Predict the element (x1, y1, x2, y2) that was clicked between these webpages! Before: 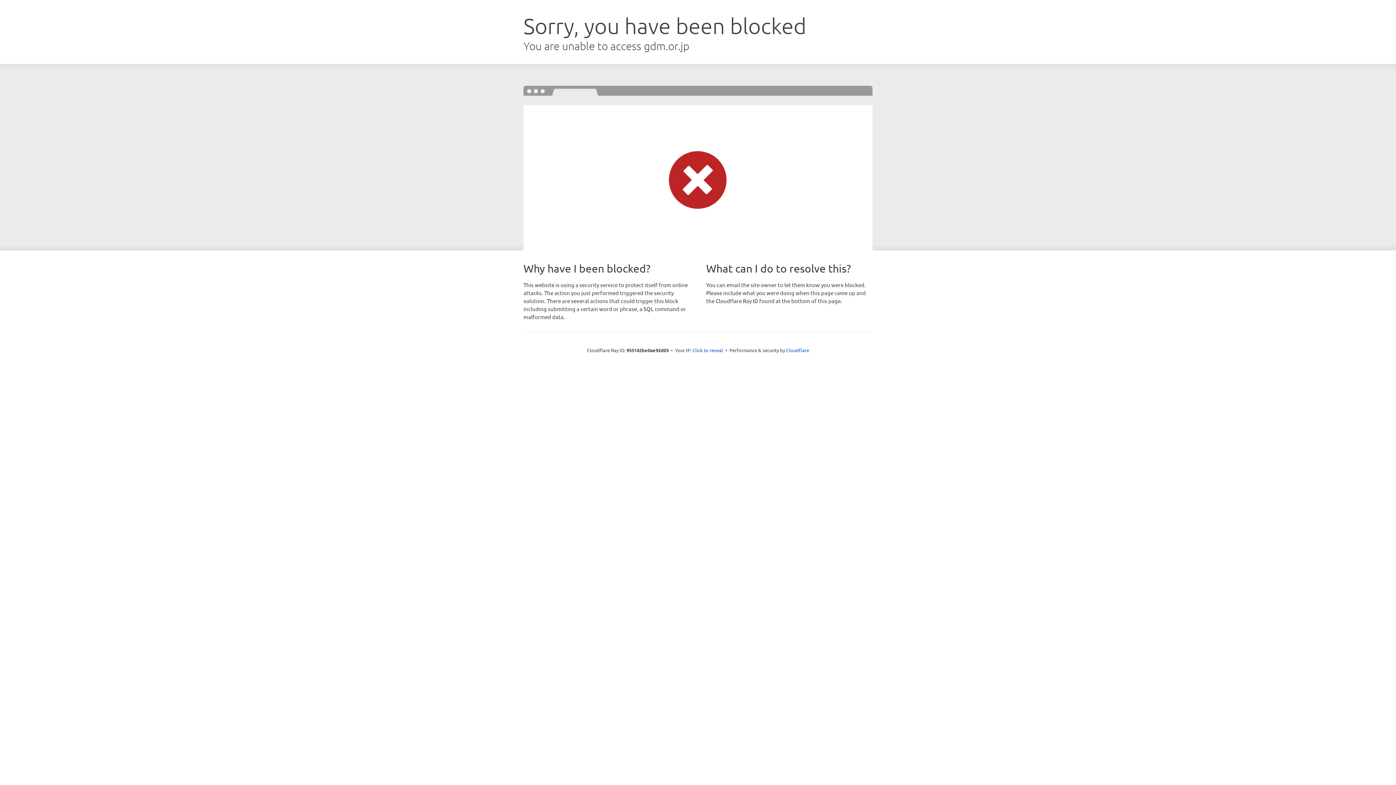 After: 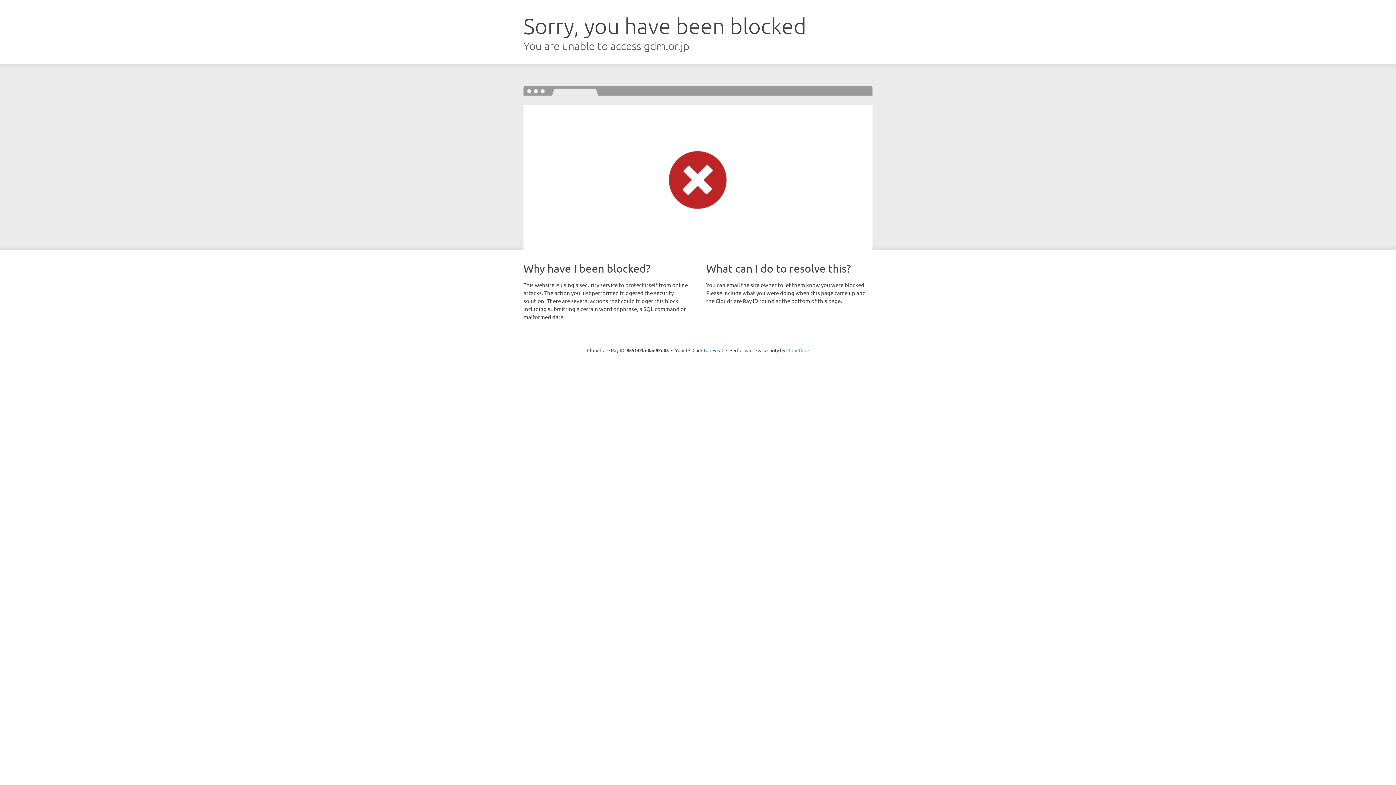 Action: label: Cloudflare bbox: (786, 347, 809, 353)